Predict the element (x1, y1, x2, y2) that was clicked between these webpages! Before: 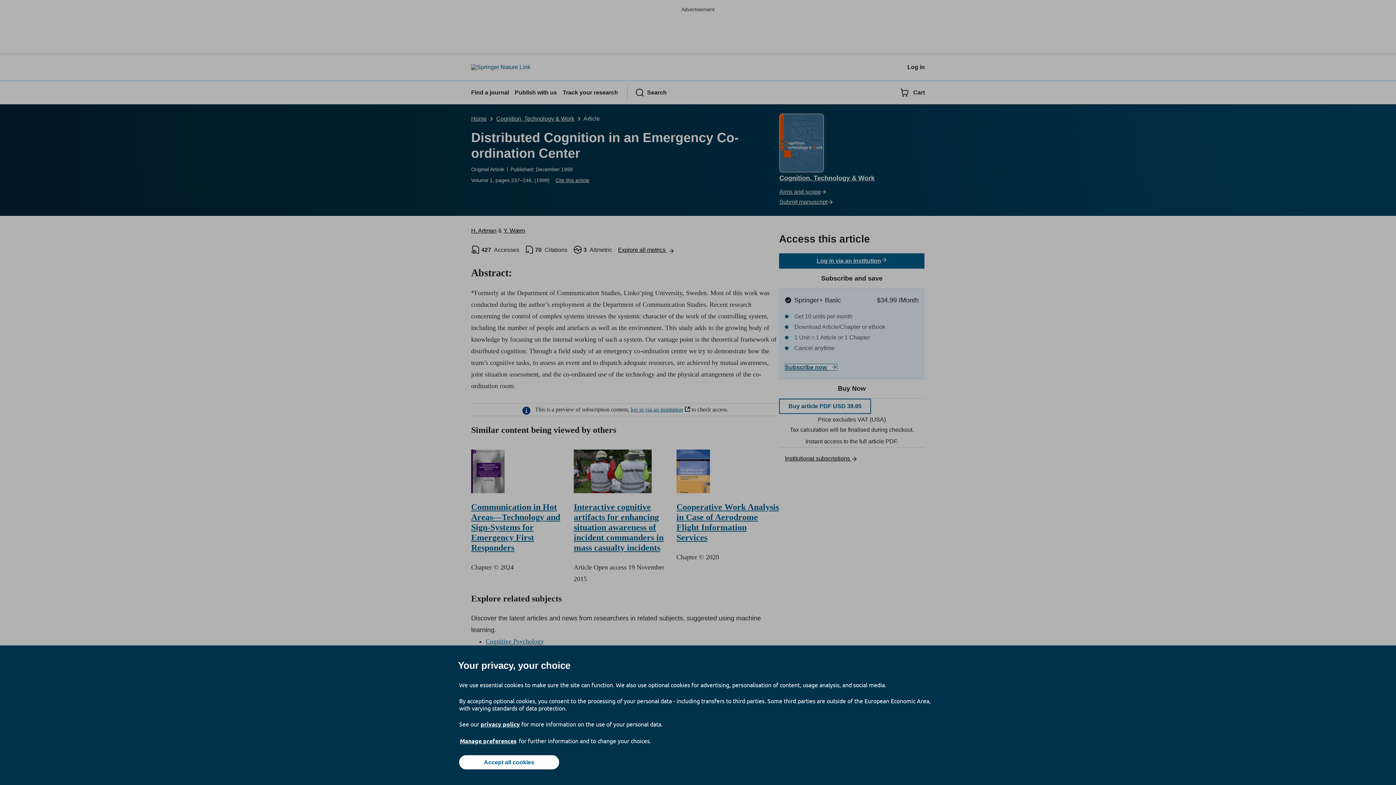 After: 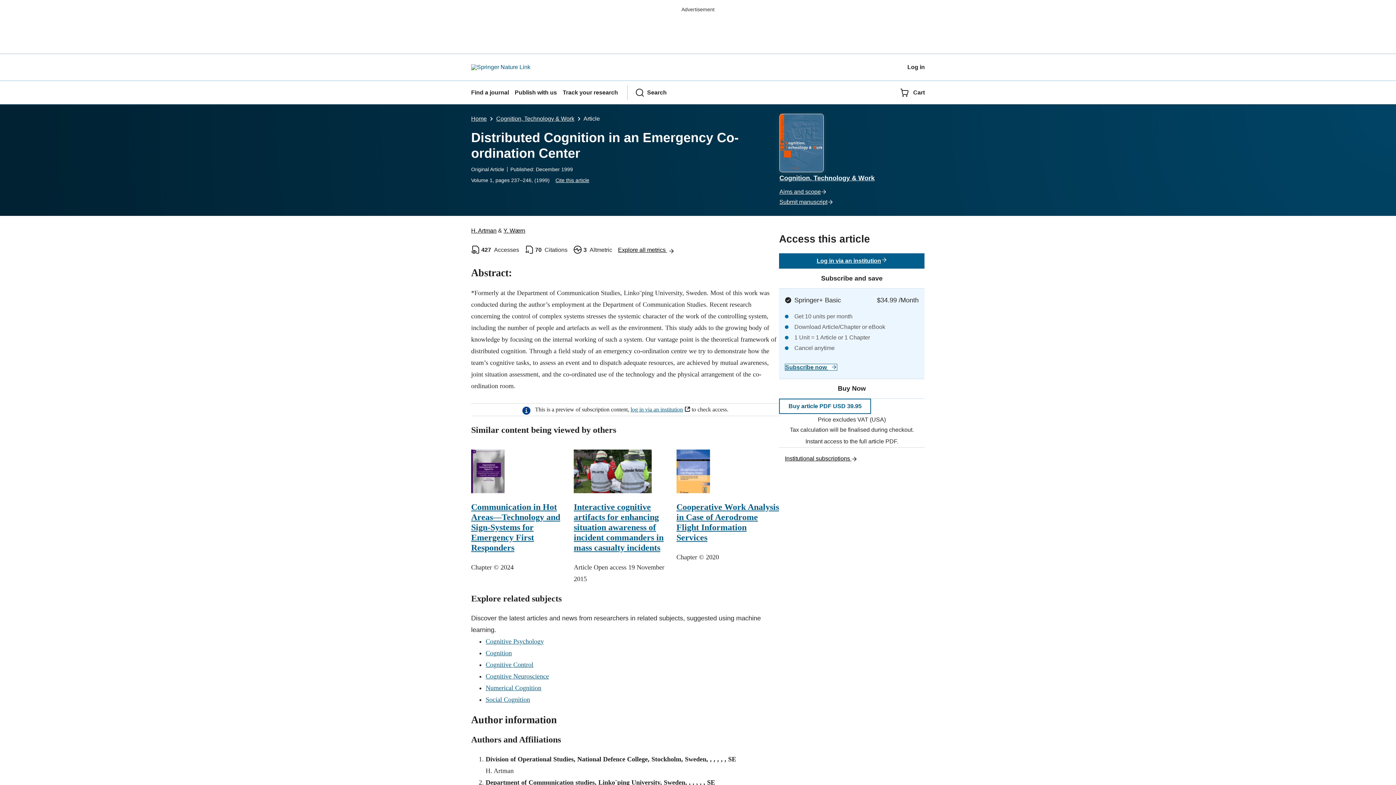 Action: label: Accept all cookies bbox: (459, 755, 559, 769)